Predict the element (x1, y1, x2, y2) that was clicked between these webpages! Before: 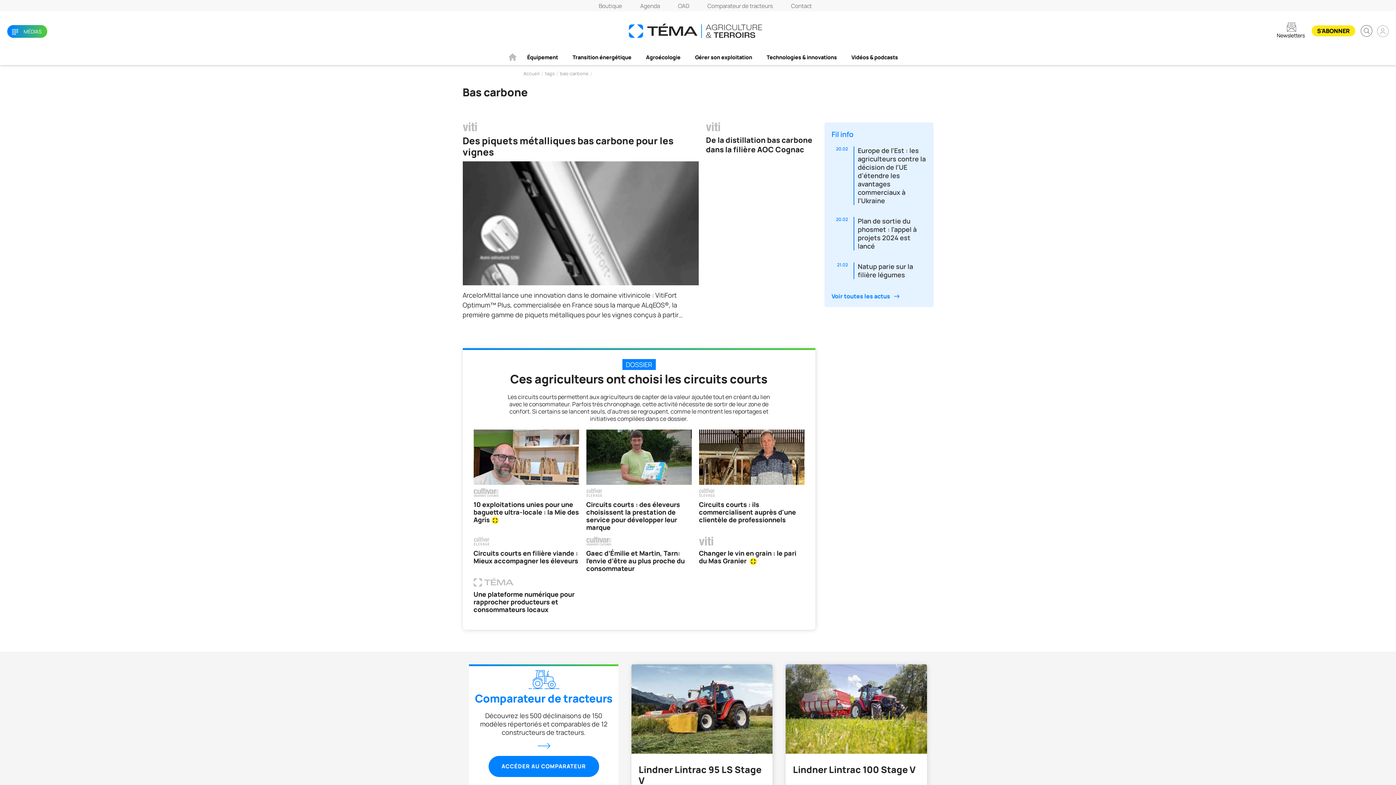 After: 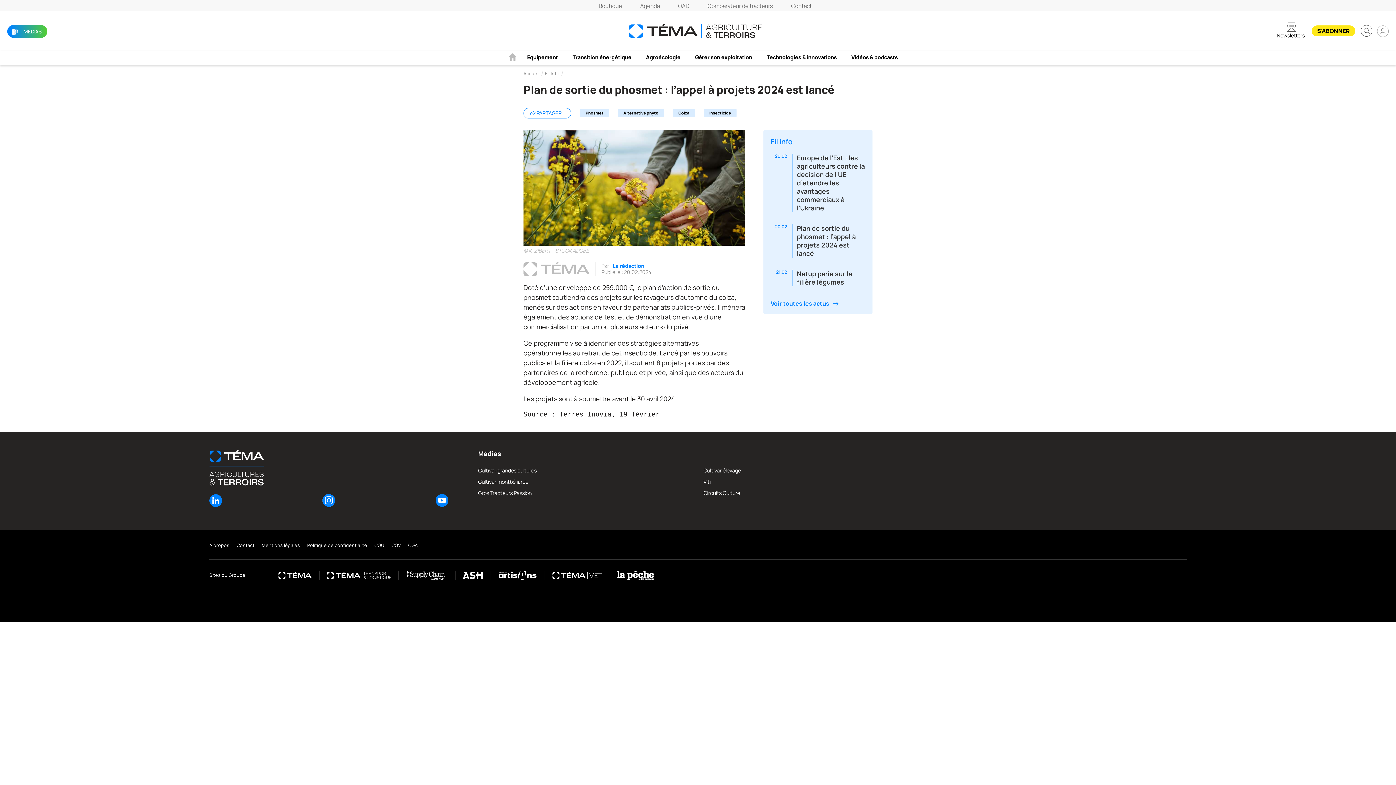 Action: bbox: (831, 217, 926, 257) label: 20.02

Plan de sortie du phosmet : l’appel à projets 2024 est lancé